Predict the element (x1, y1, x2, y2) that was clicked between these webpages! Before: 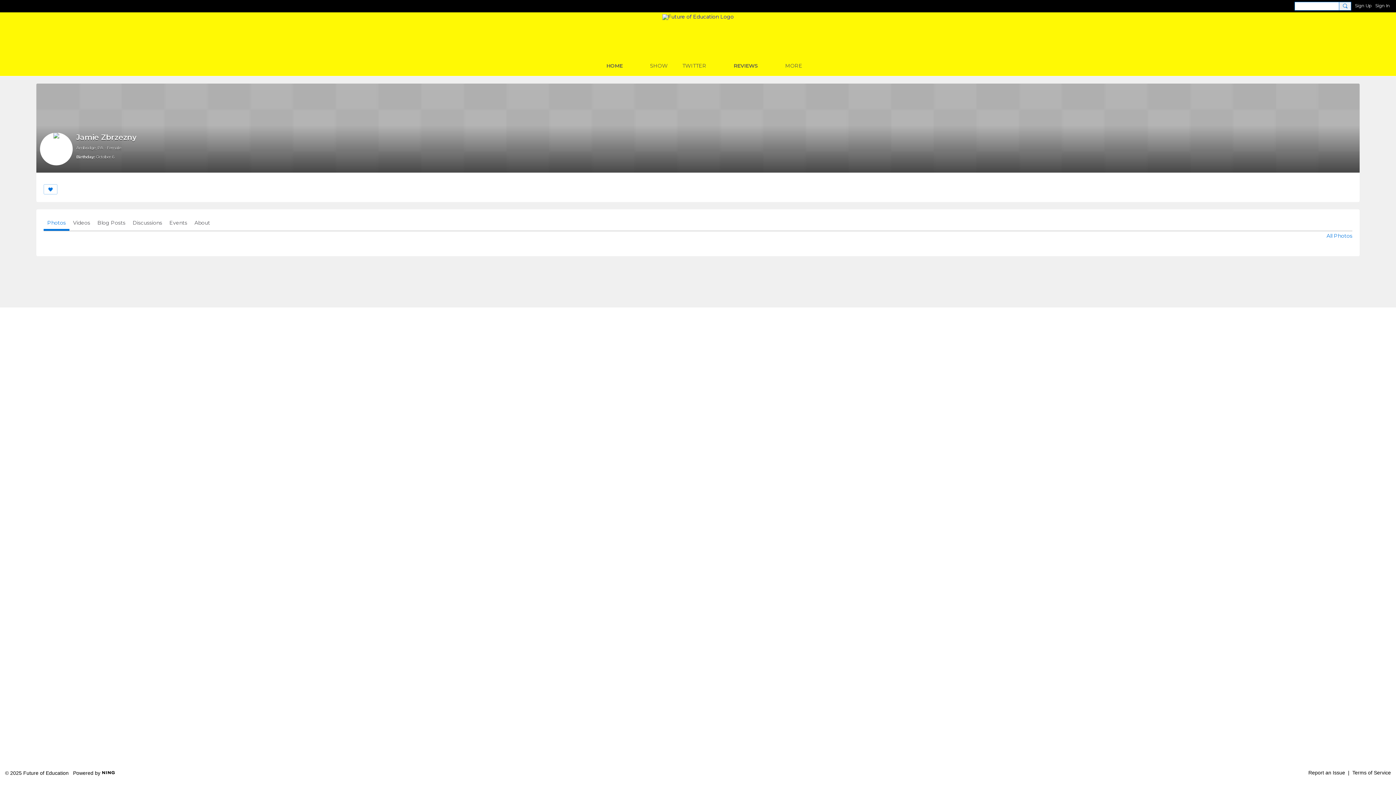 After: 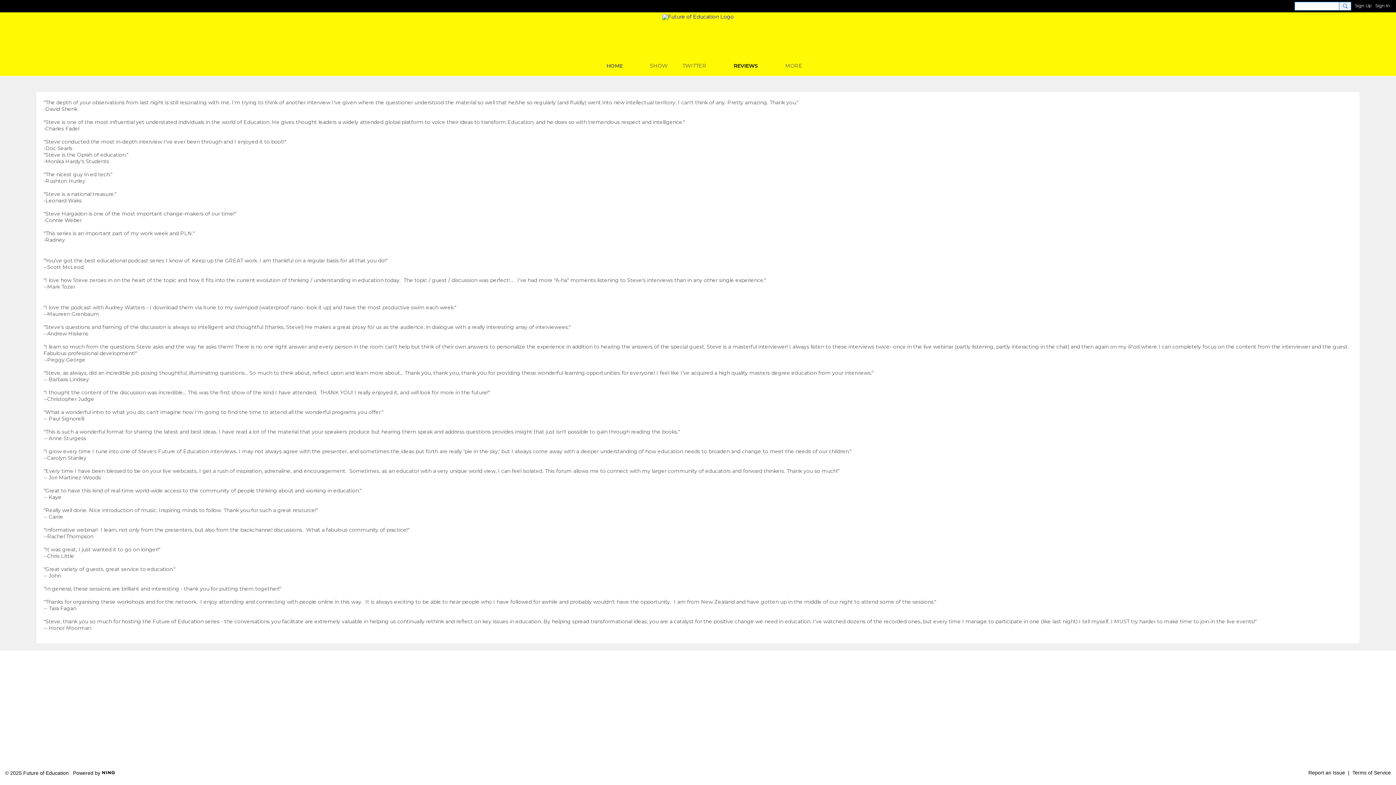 Action: bbox: (721, 56, 770, 75) label: REVIEWS